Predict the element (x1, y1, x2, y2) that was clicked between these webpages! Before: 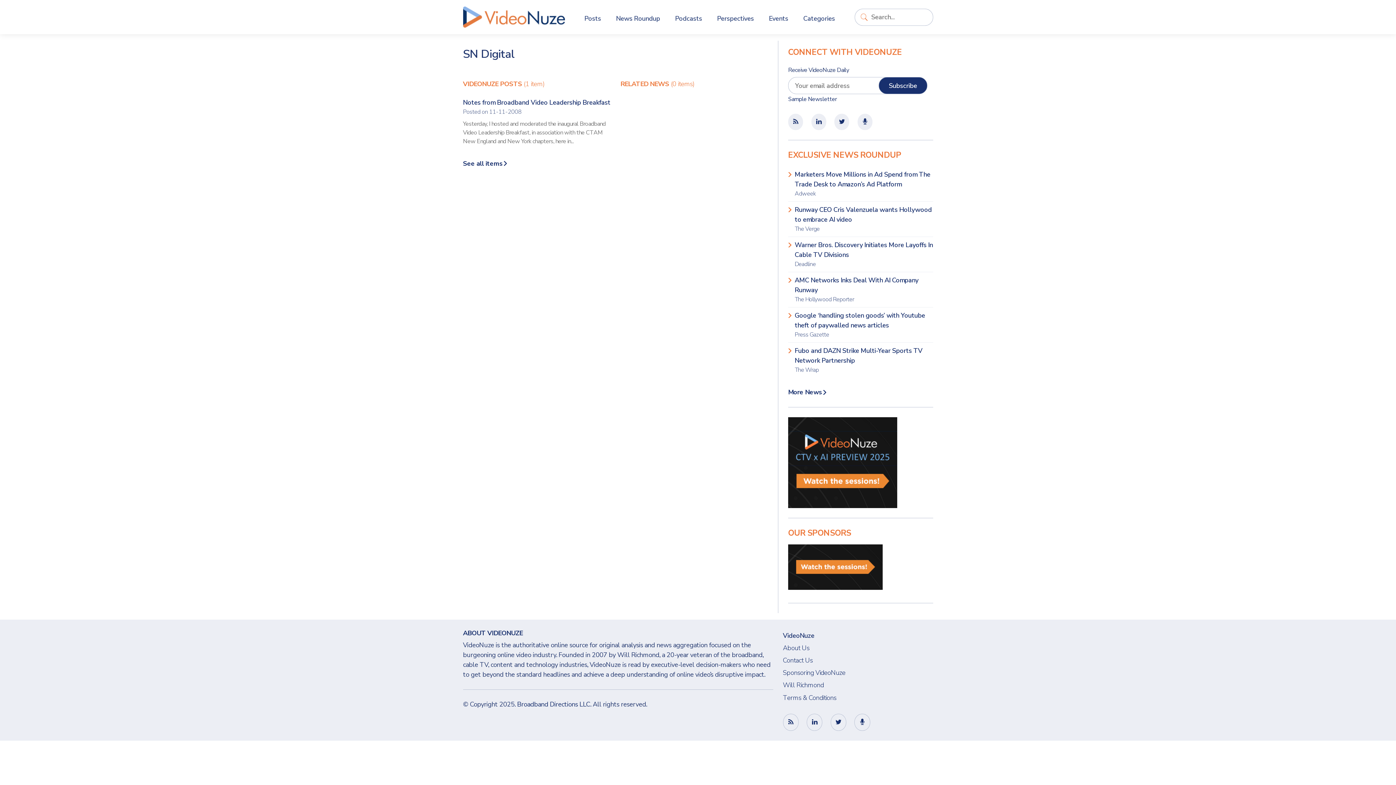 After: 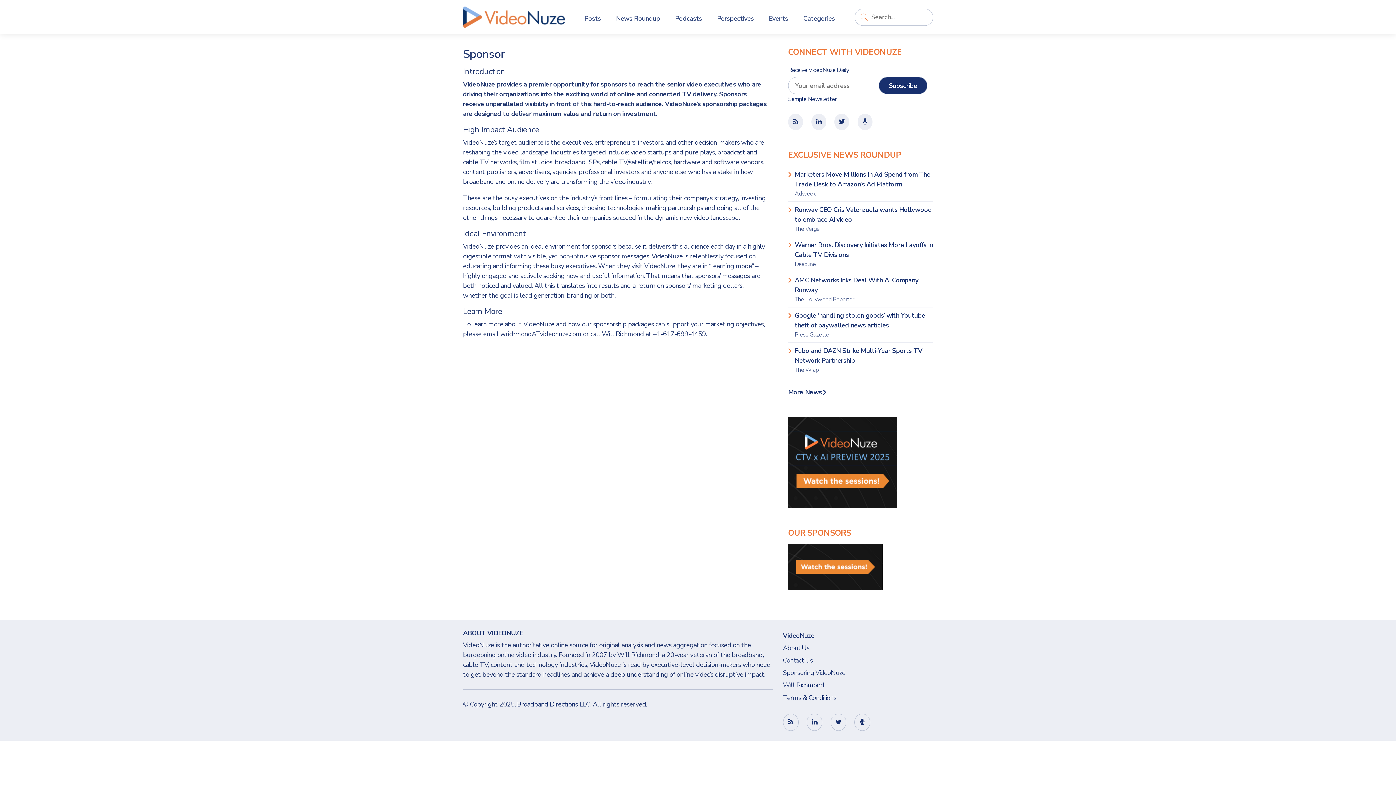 Action: bbox: (783, 667, 933, 679) label: Sponsoring VideoNuze